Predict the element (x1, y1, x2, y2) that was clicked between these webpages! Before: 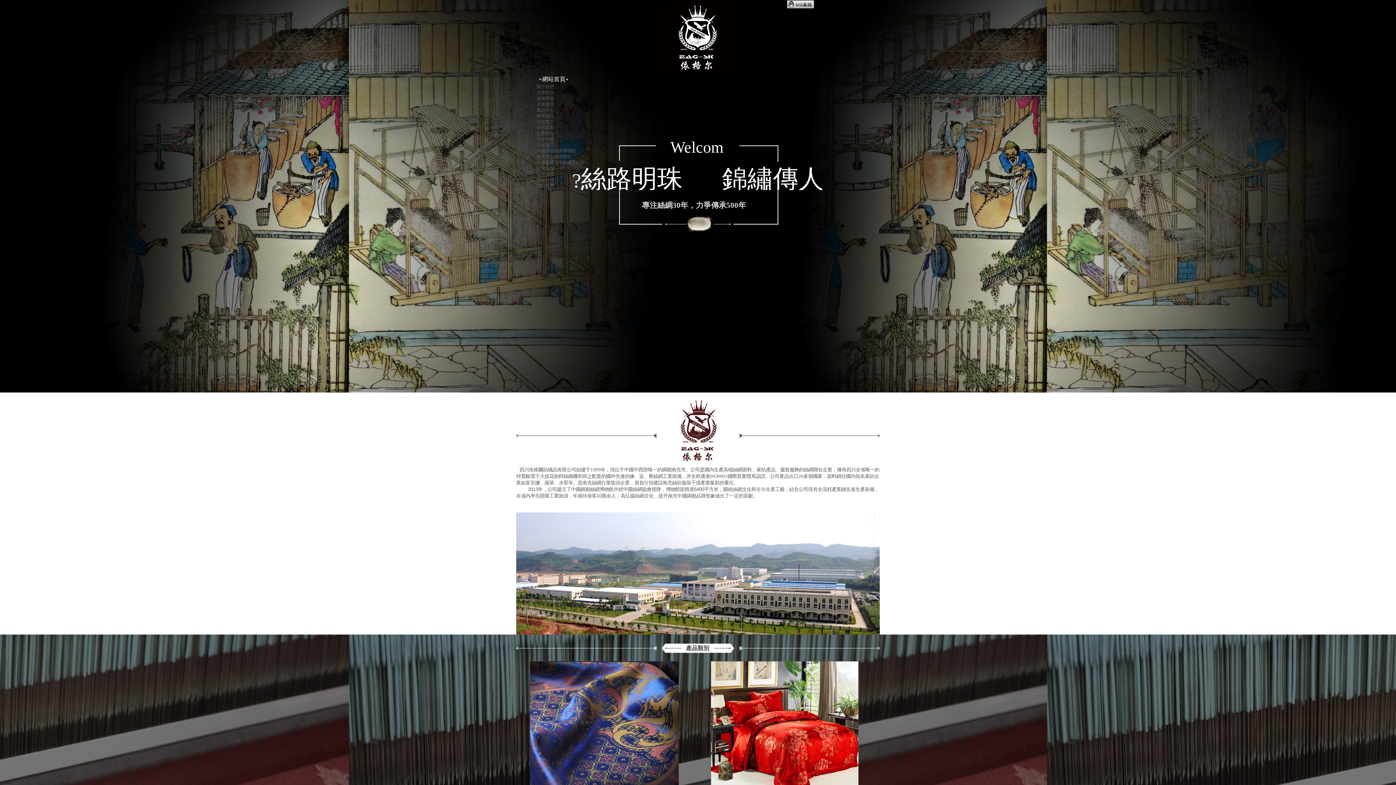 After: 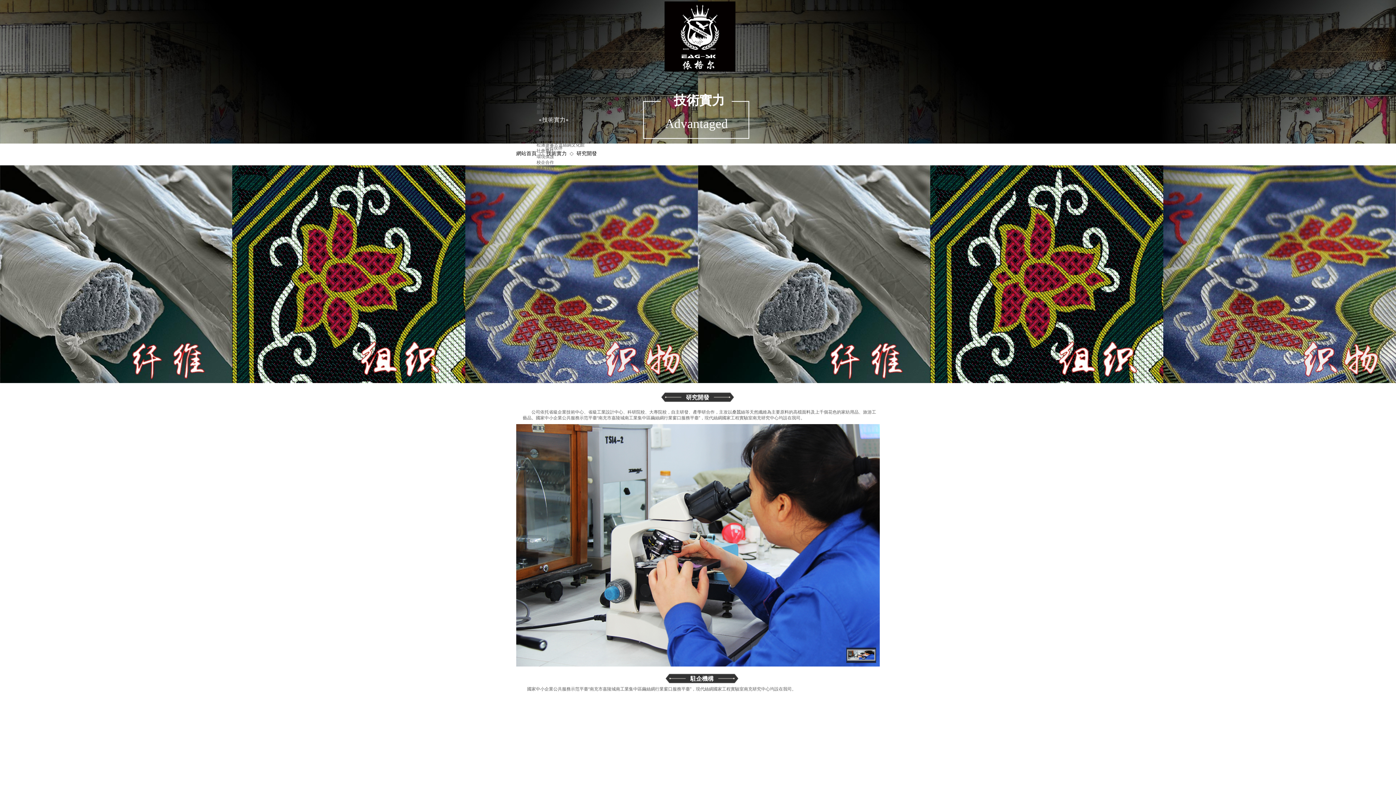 Action: label: 研究開發 bbox: (536, 125, 554, 130)